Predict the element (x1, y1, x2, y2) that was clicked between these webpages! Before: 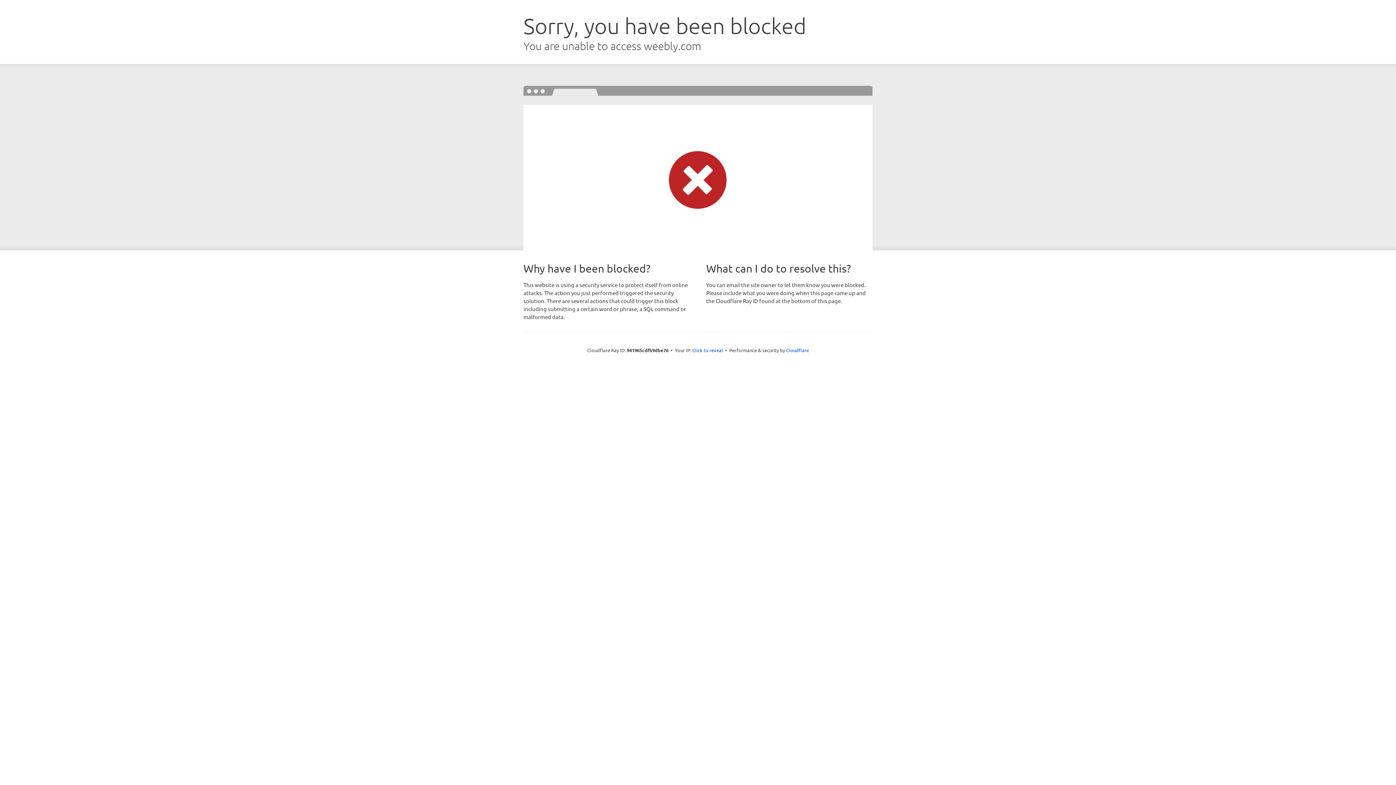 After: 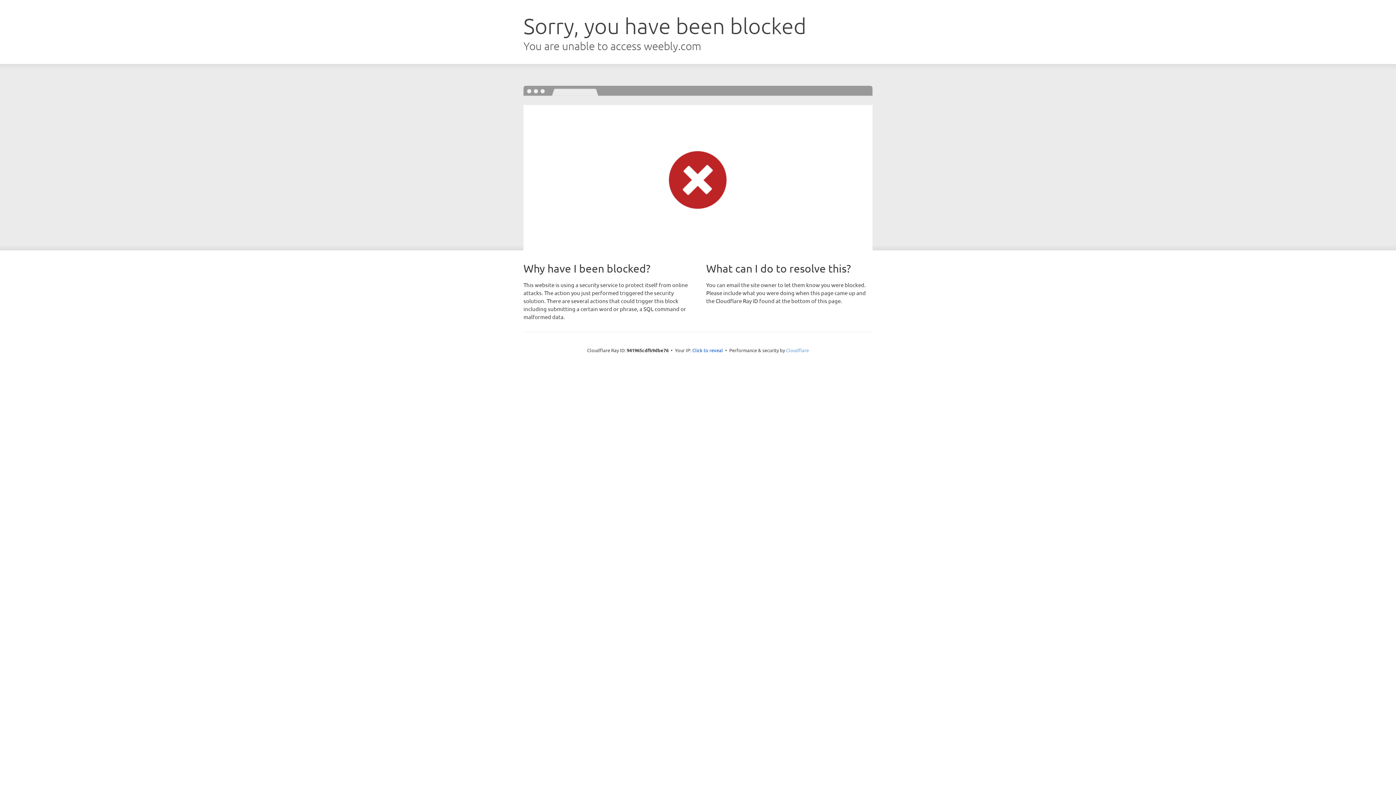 Action: label: Cloudflare bbox: (786, 347, 809, 353)